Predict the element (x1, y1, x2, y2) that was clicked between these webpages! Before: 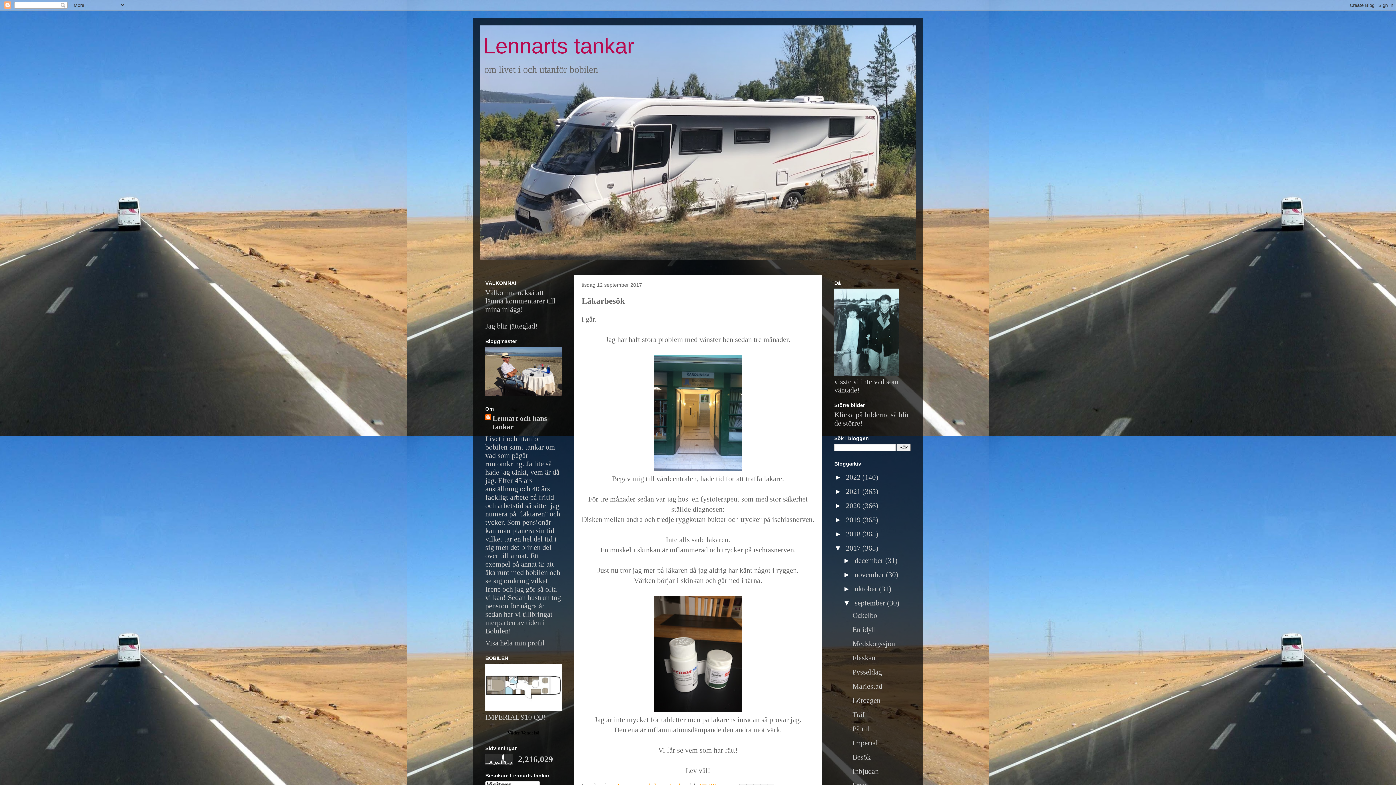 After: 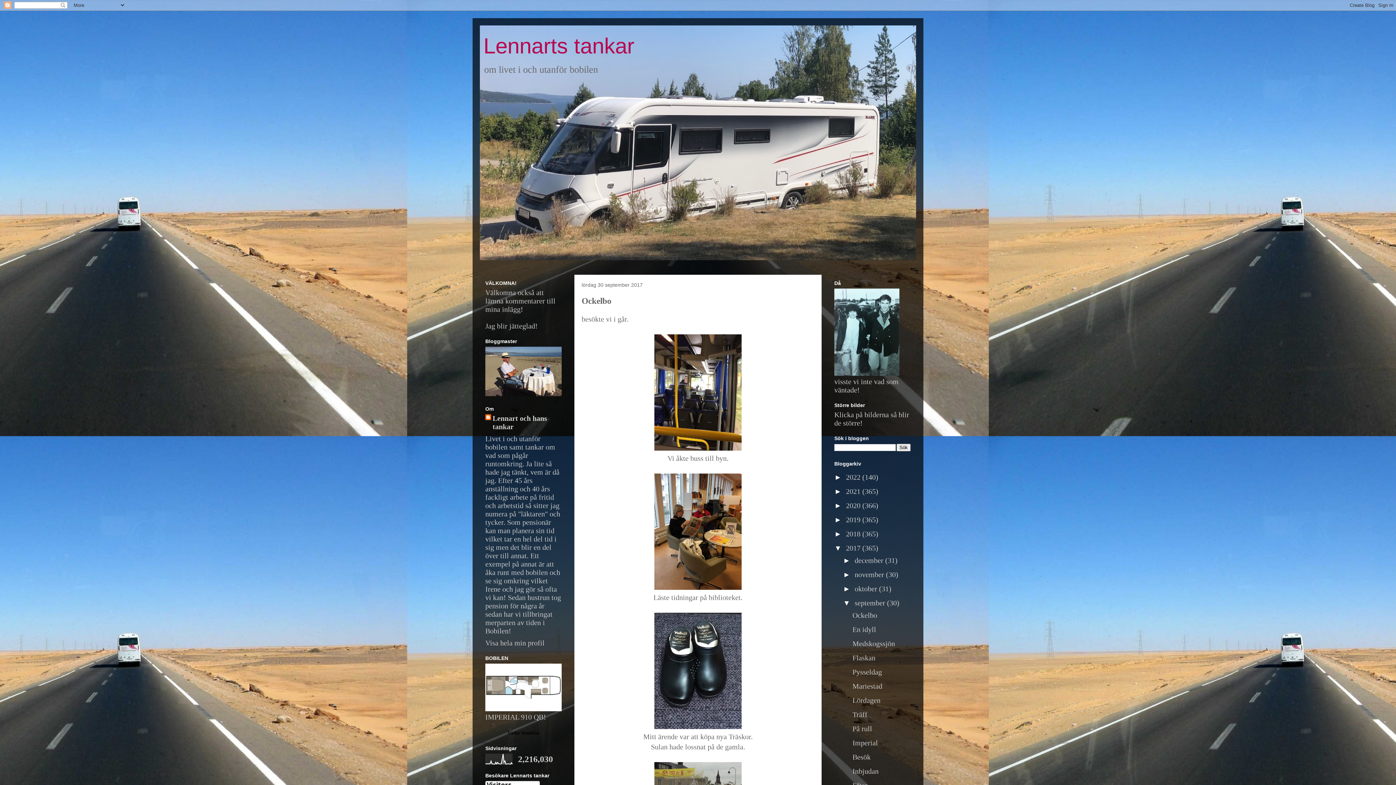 Action: label: Ockelbo bbox: (852, 611, 877, 619)